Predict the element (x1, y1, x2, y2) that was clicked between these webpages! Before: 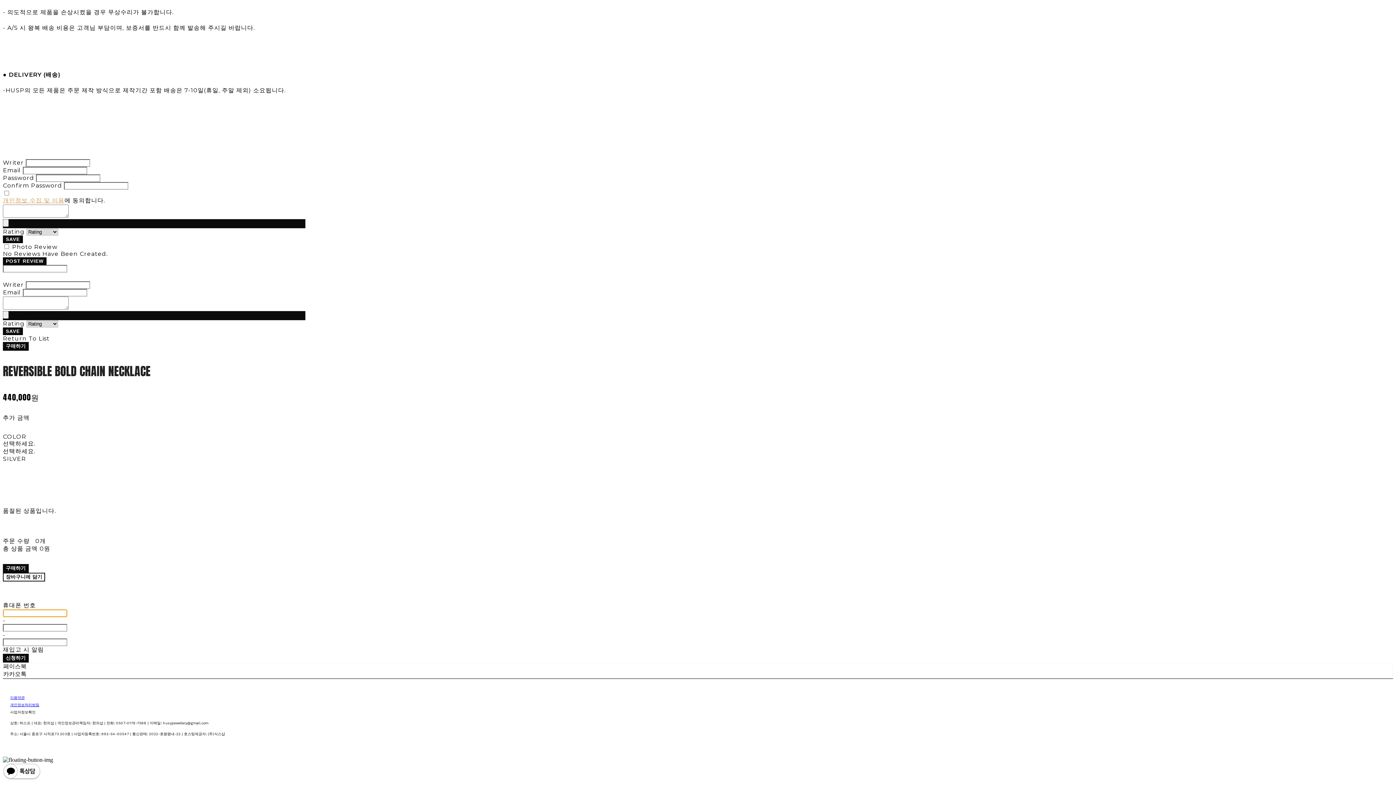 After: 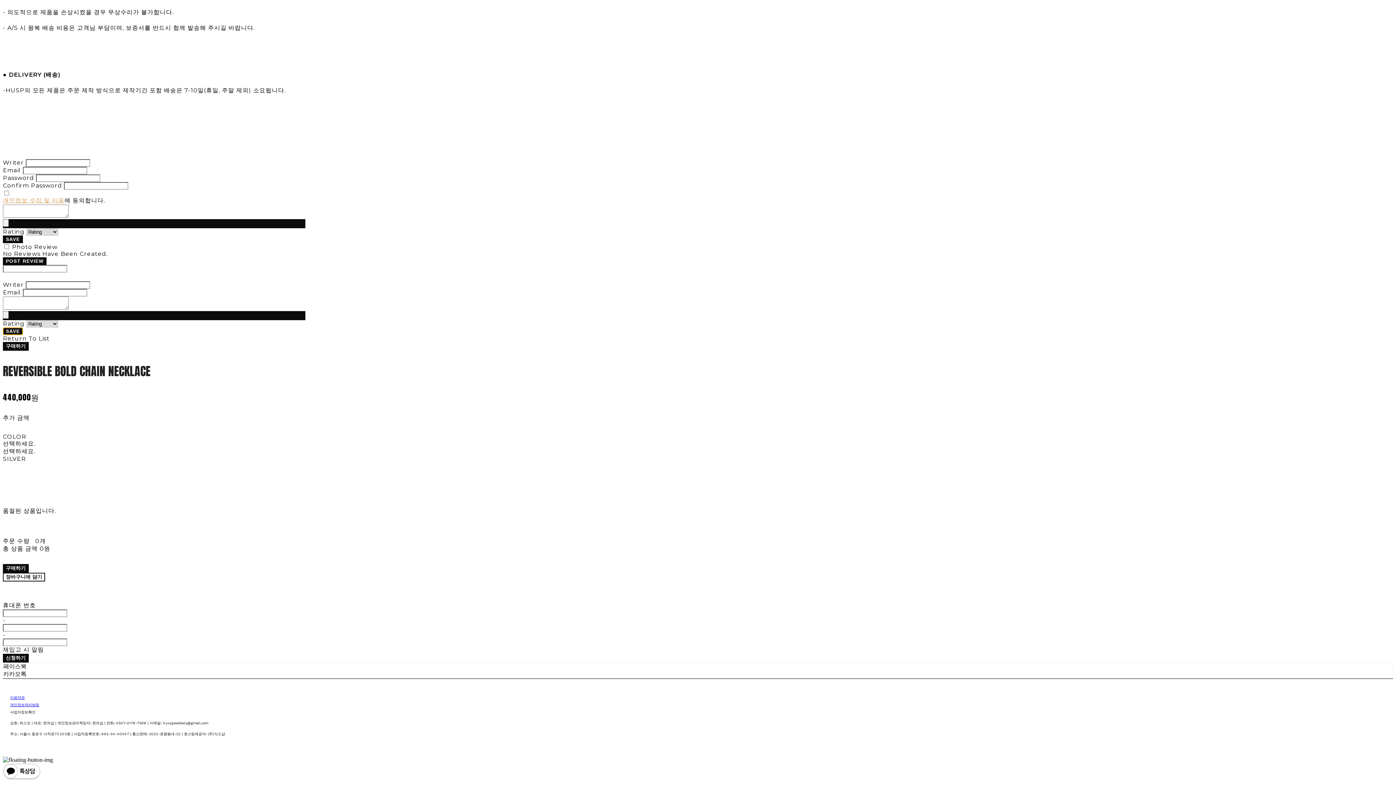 Action: bbox: (2, 327, 22, 335) label: SAVE